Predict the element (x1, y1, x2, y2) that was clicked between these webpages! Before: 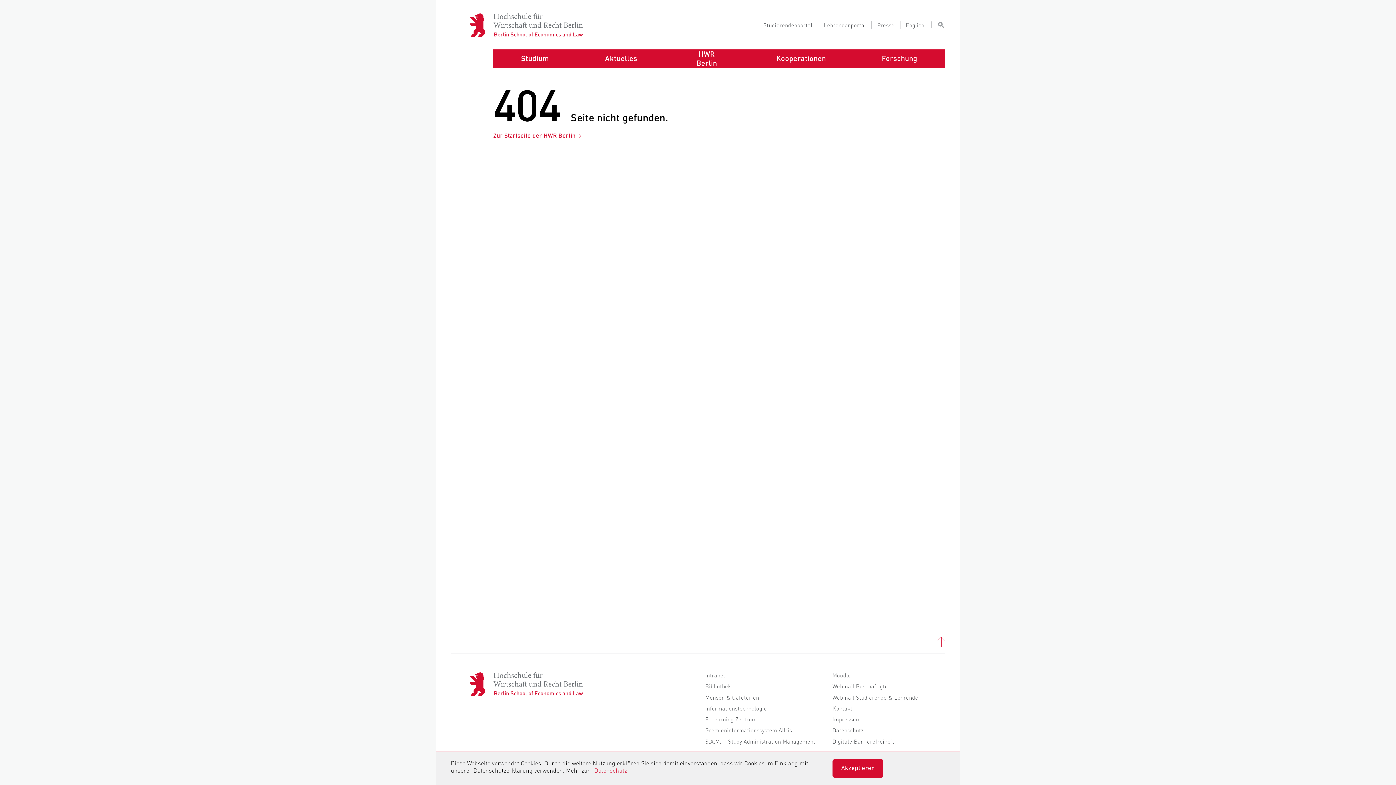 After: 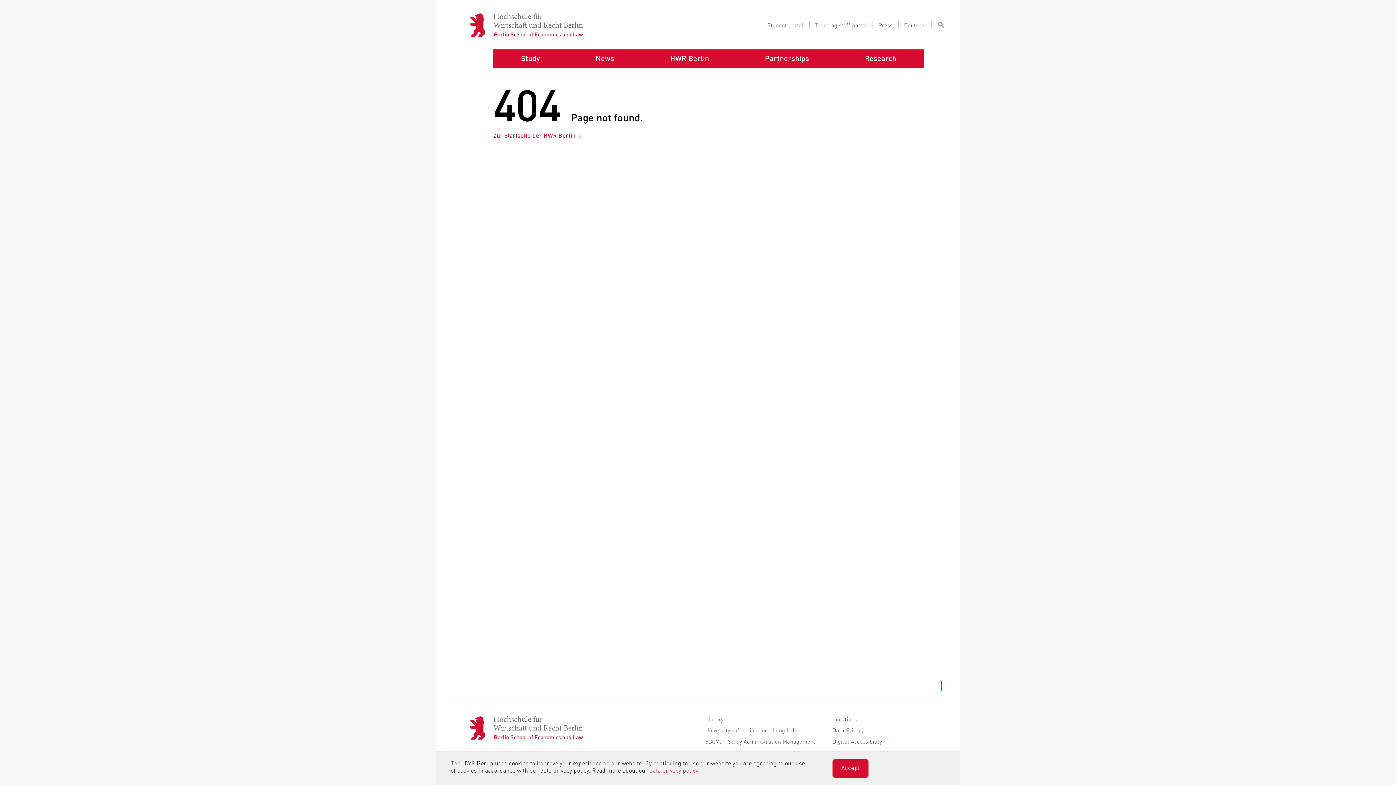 Action: label: English bbox: (906, 20, 924, 28)